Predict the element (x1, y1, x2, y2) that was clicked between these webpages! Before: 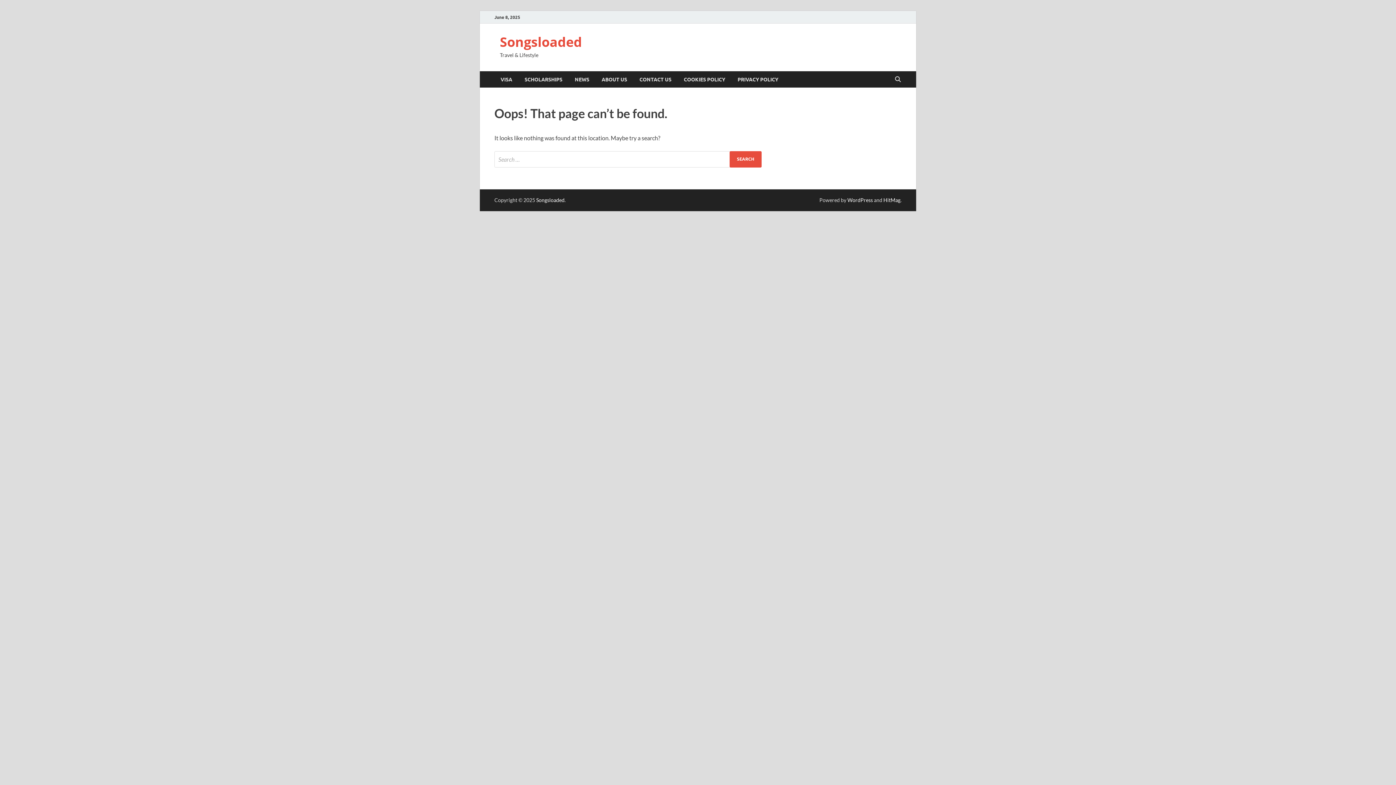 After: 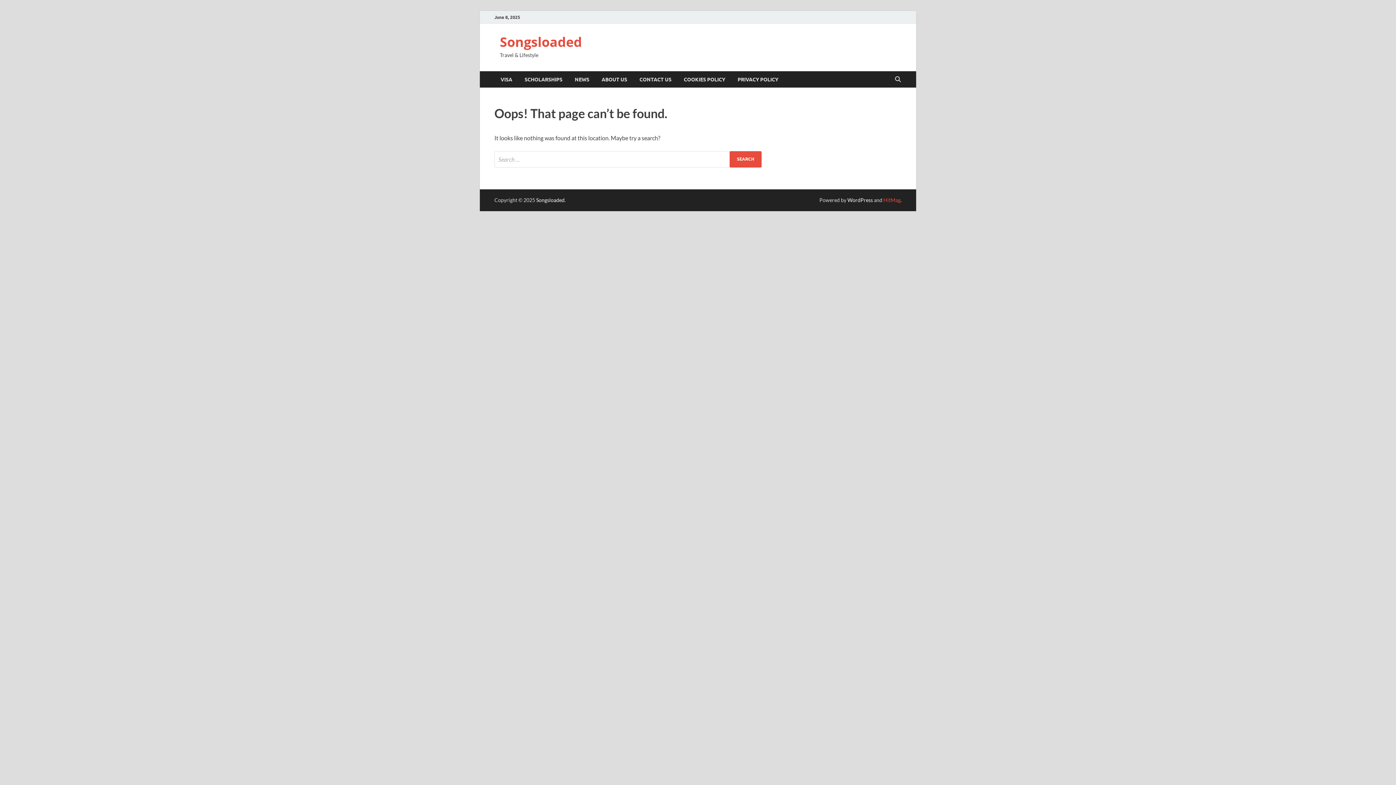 Action: bbox: (883, 196, 900, 203) label: HitMag